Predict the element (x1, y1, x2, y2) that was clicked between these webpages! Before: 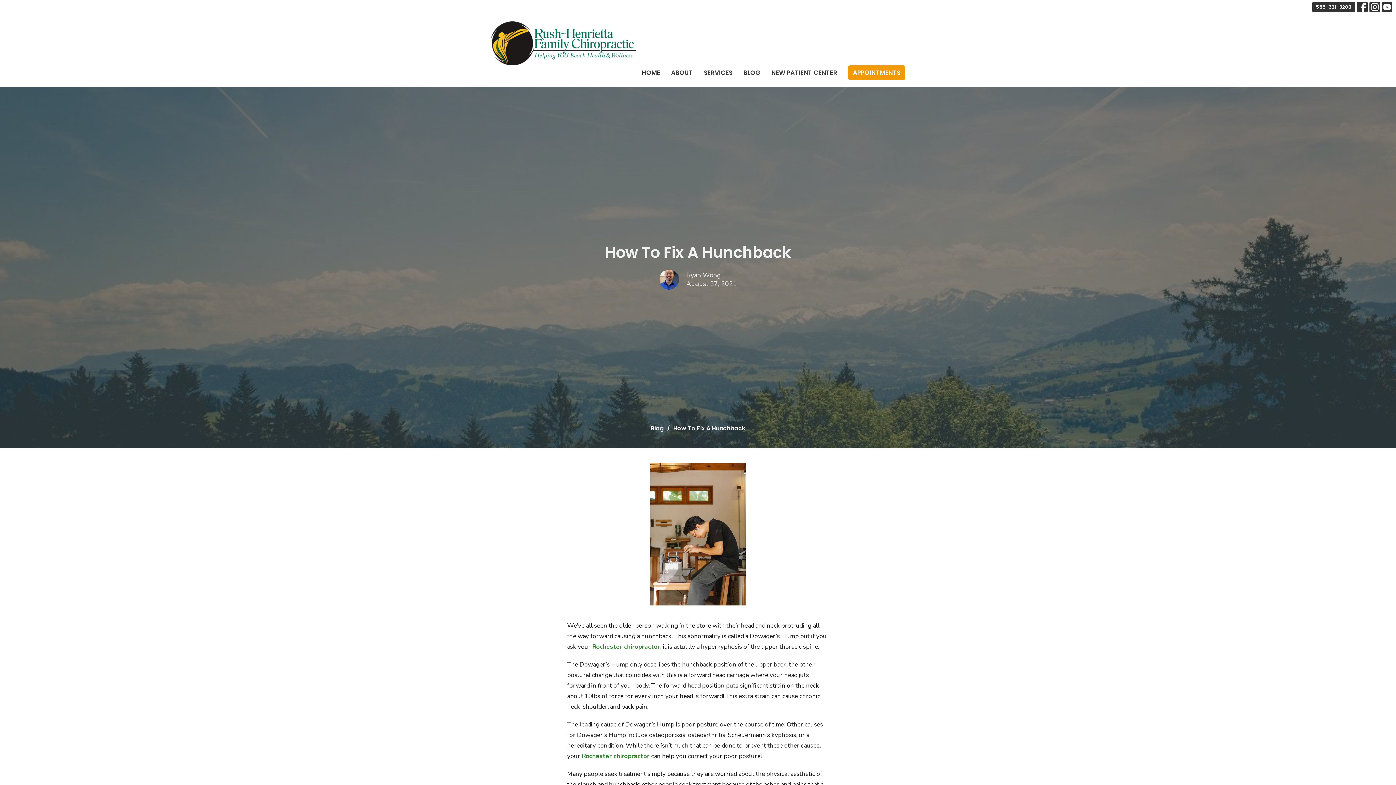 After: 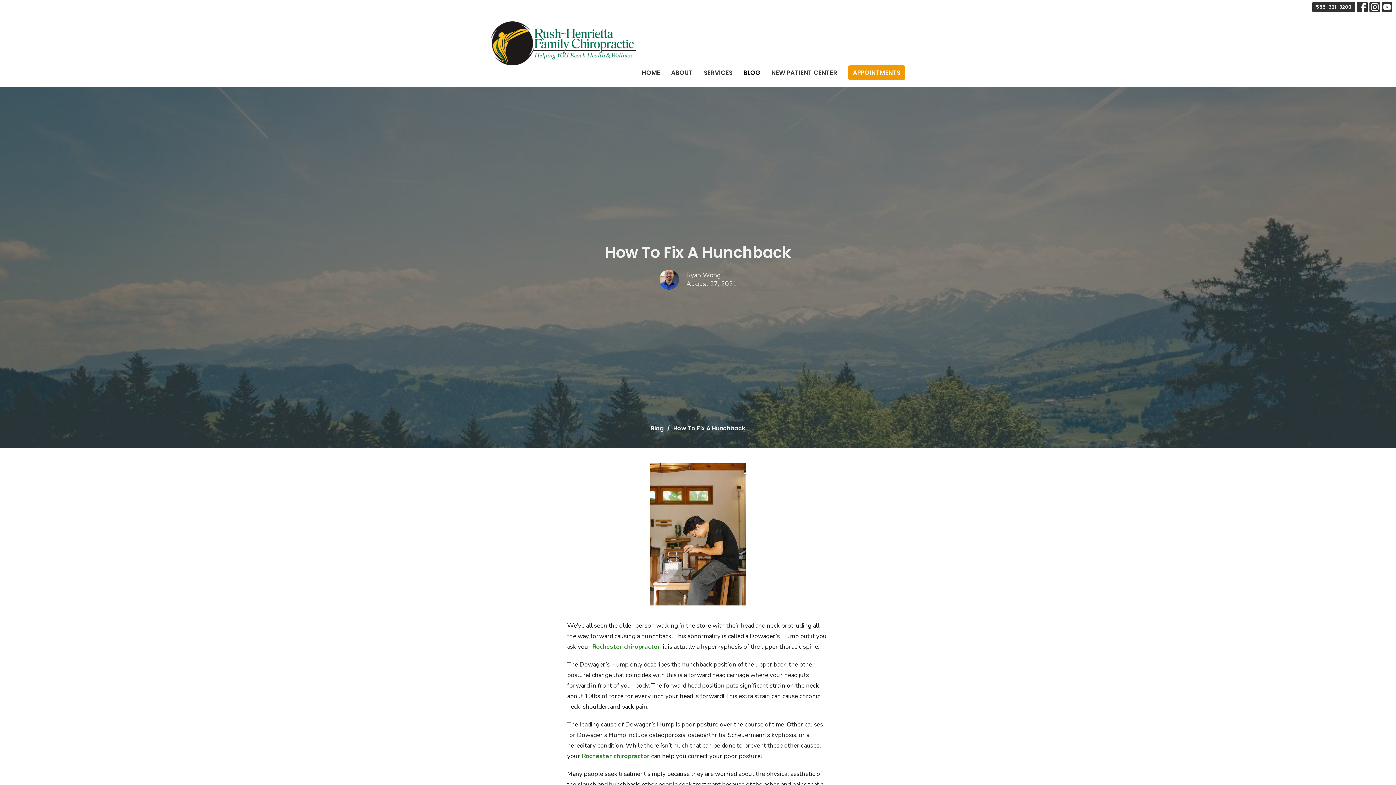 Action: label: BLOG bbox: (743, 66, 760, 79)